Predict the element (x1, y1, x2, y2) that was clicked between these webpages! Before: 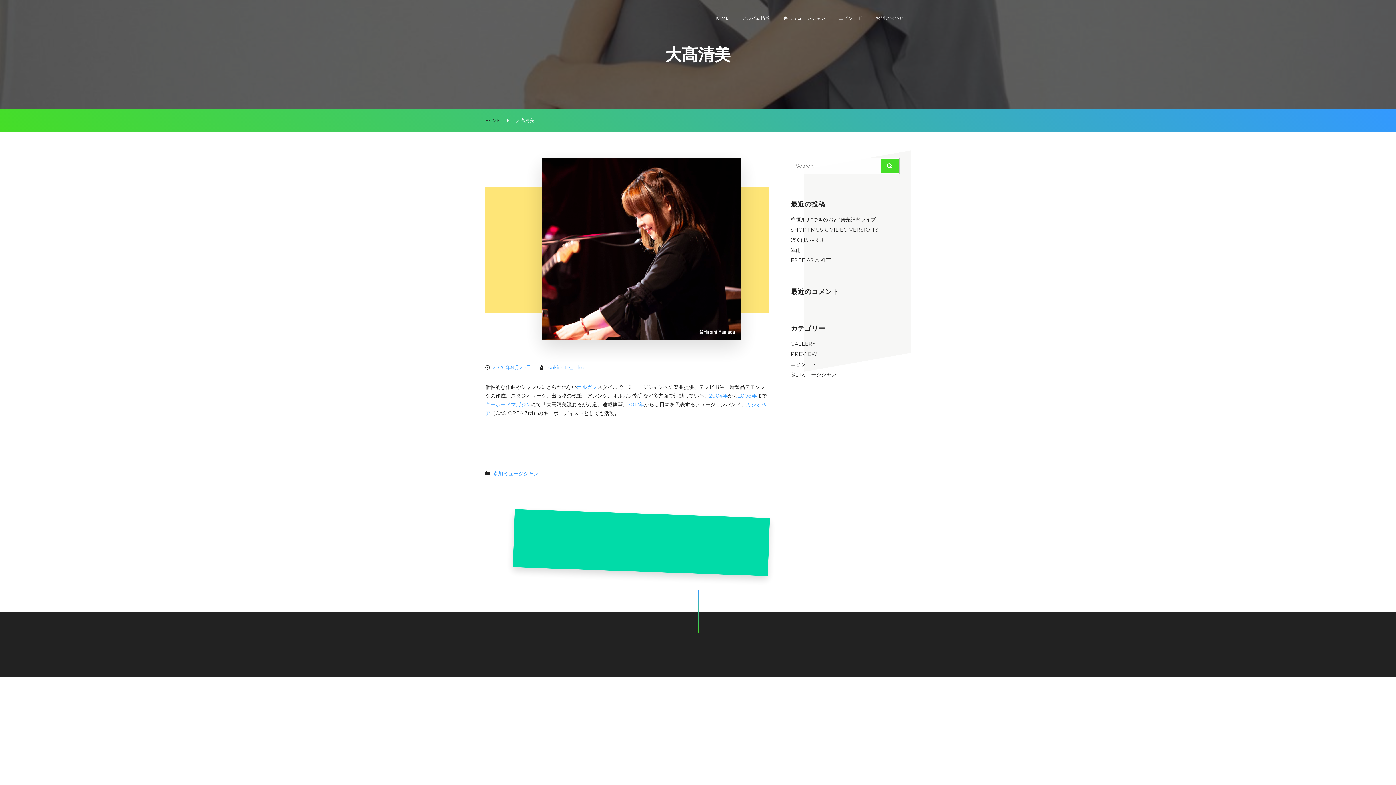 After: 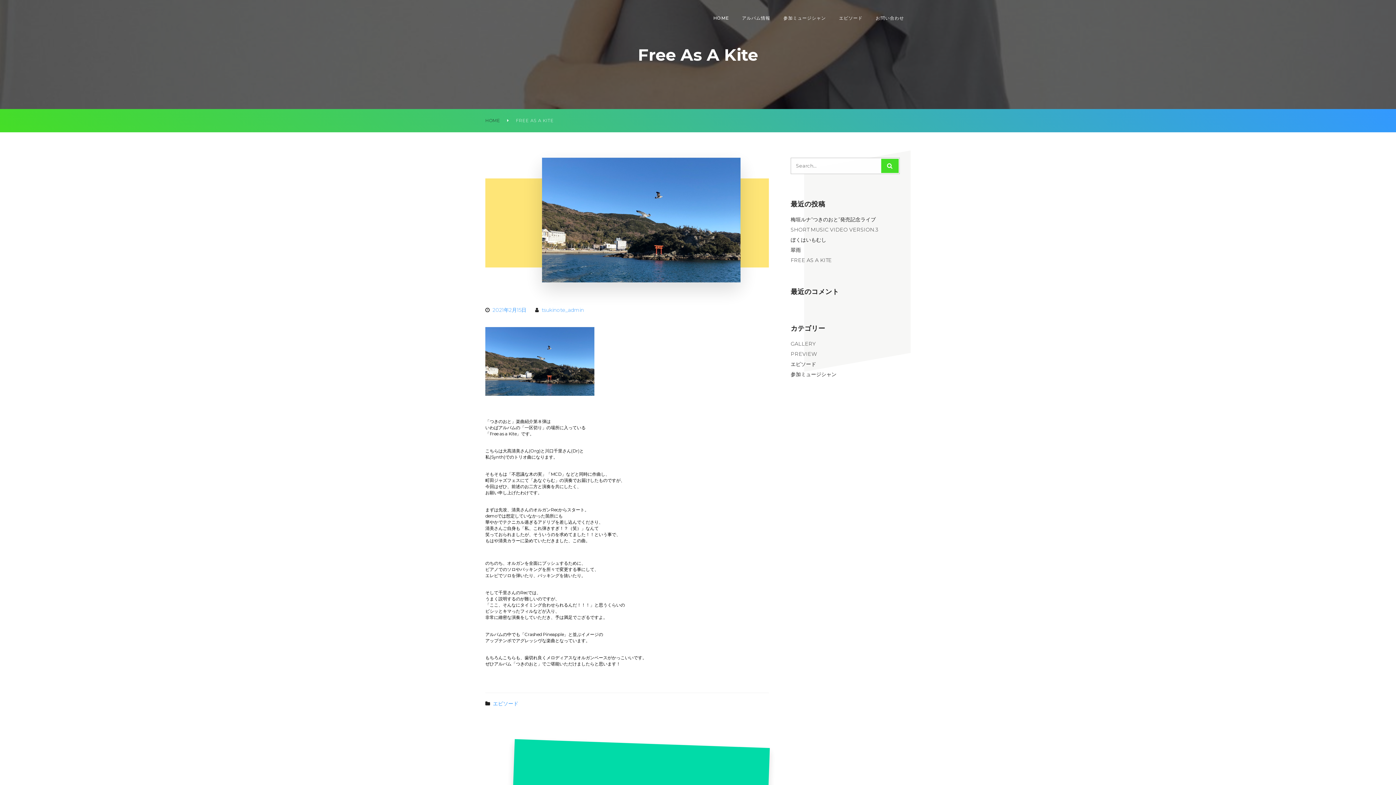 Action: label: FREE AS A KITE bbox: (790, 256, 832, 263)